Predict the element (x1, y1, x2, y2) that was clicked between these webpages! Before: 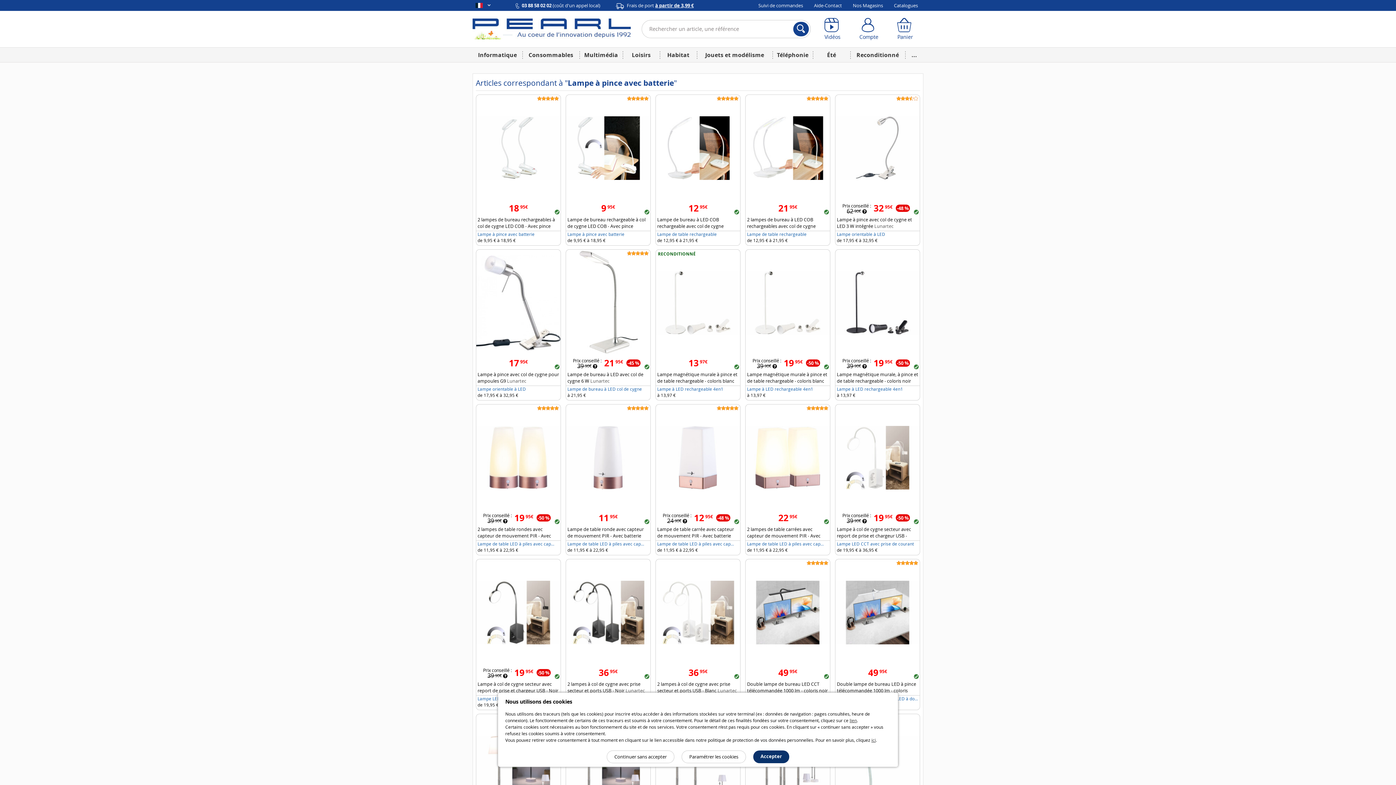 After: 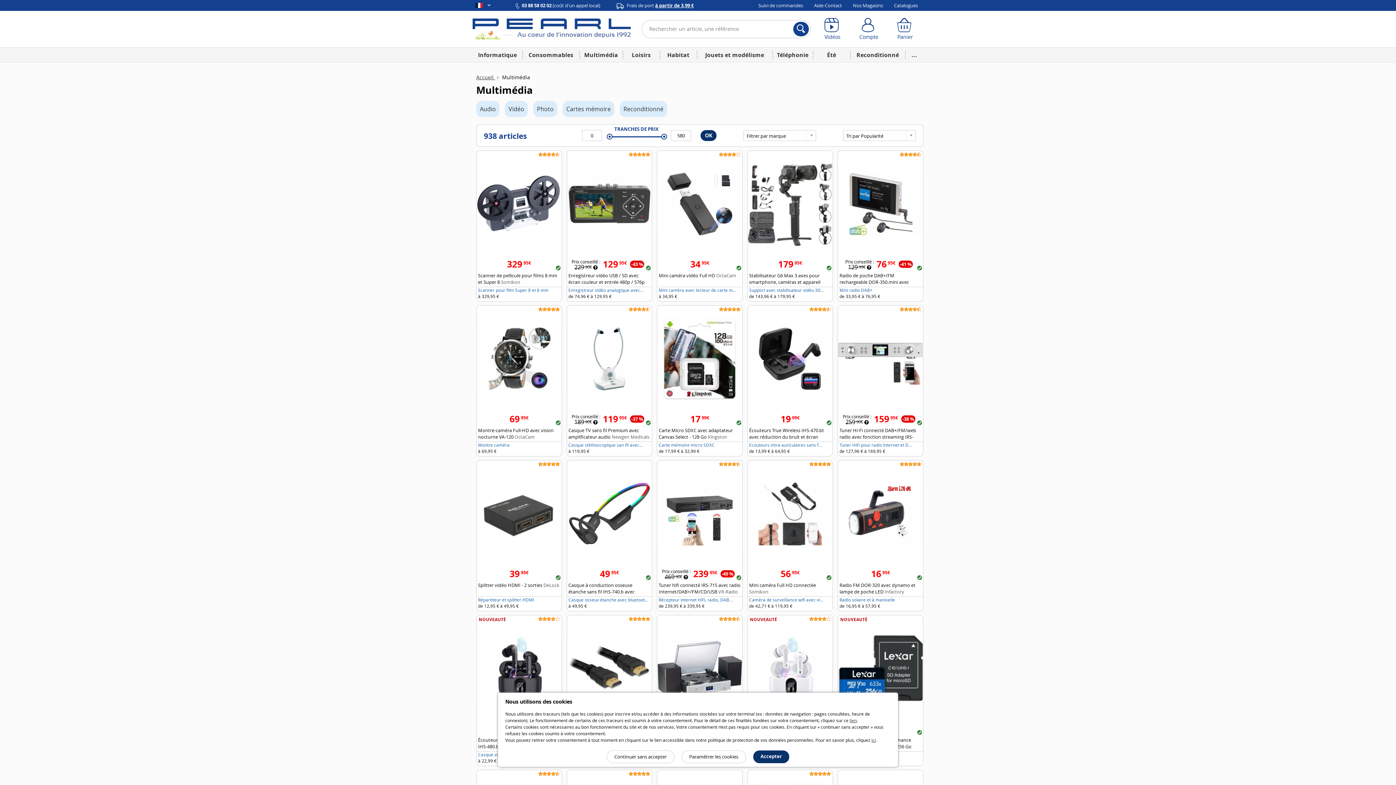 Action: label: Multimédia bbox: (579, 47, 622, 62)